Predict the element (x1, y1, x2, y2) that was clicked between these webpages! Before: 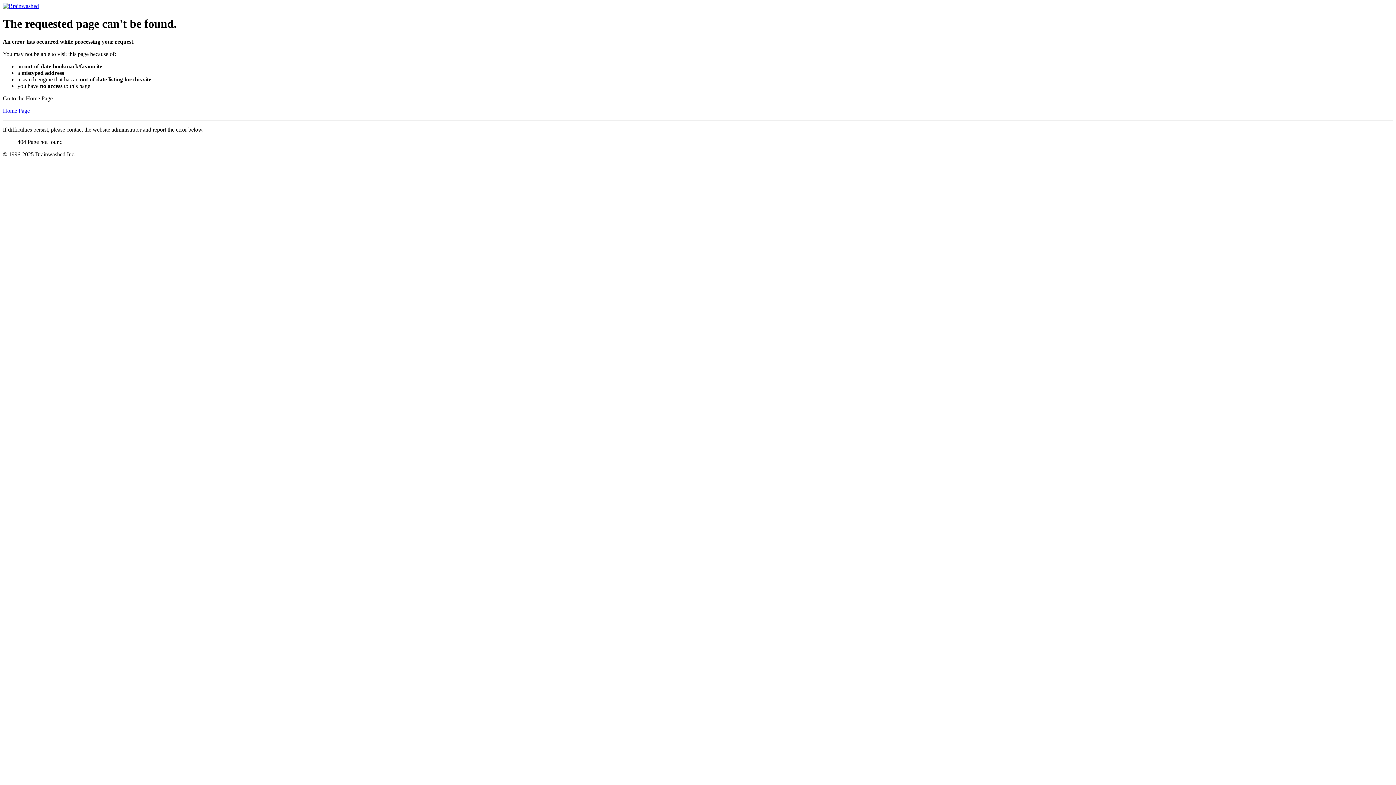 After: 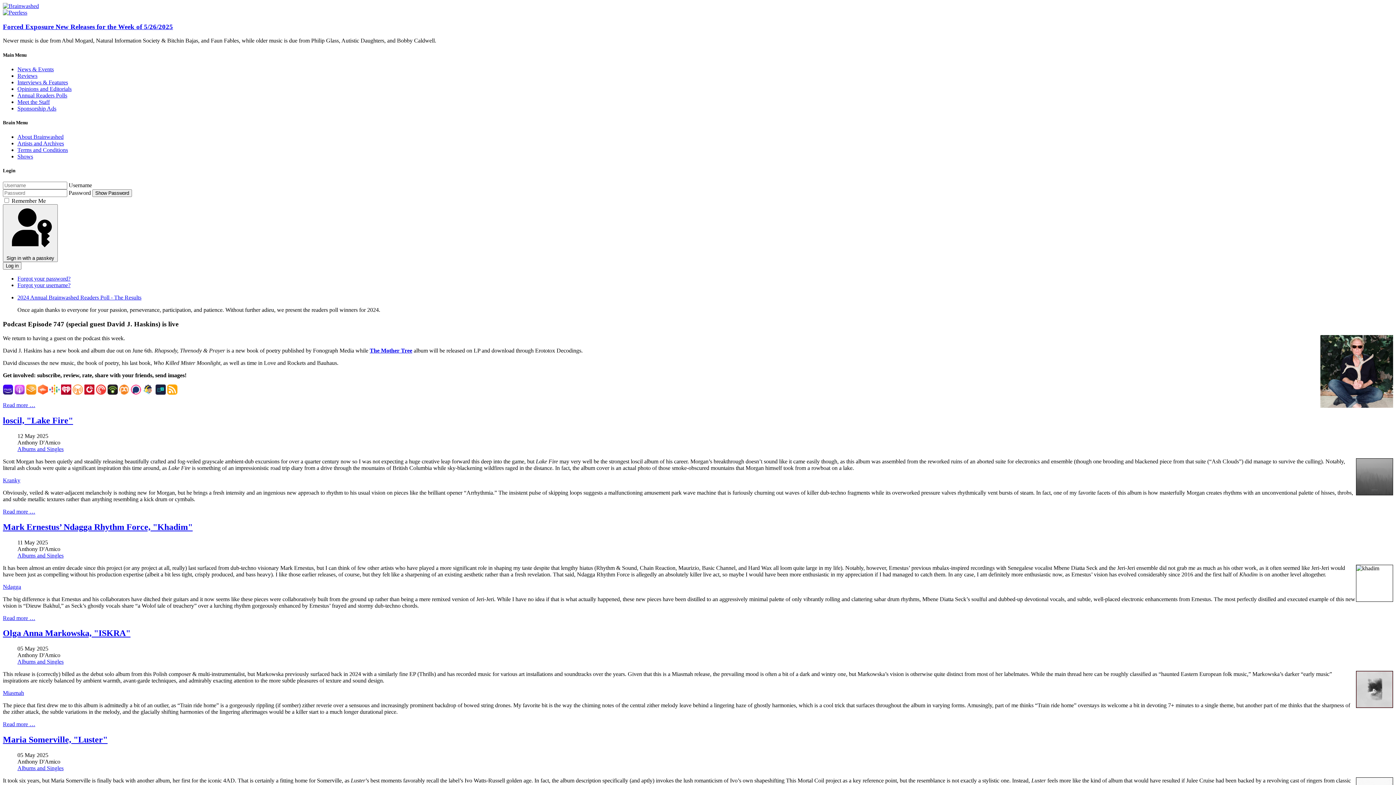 Action: bbox: (2, 107, 29, 113) label: Home Page